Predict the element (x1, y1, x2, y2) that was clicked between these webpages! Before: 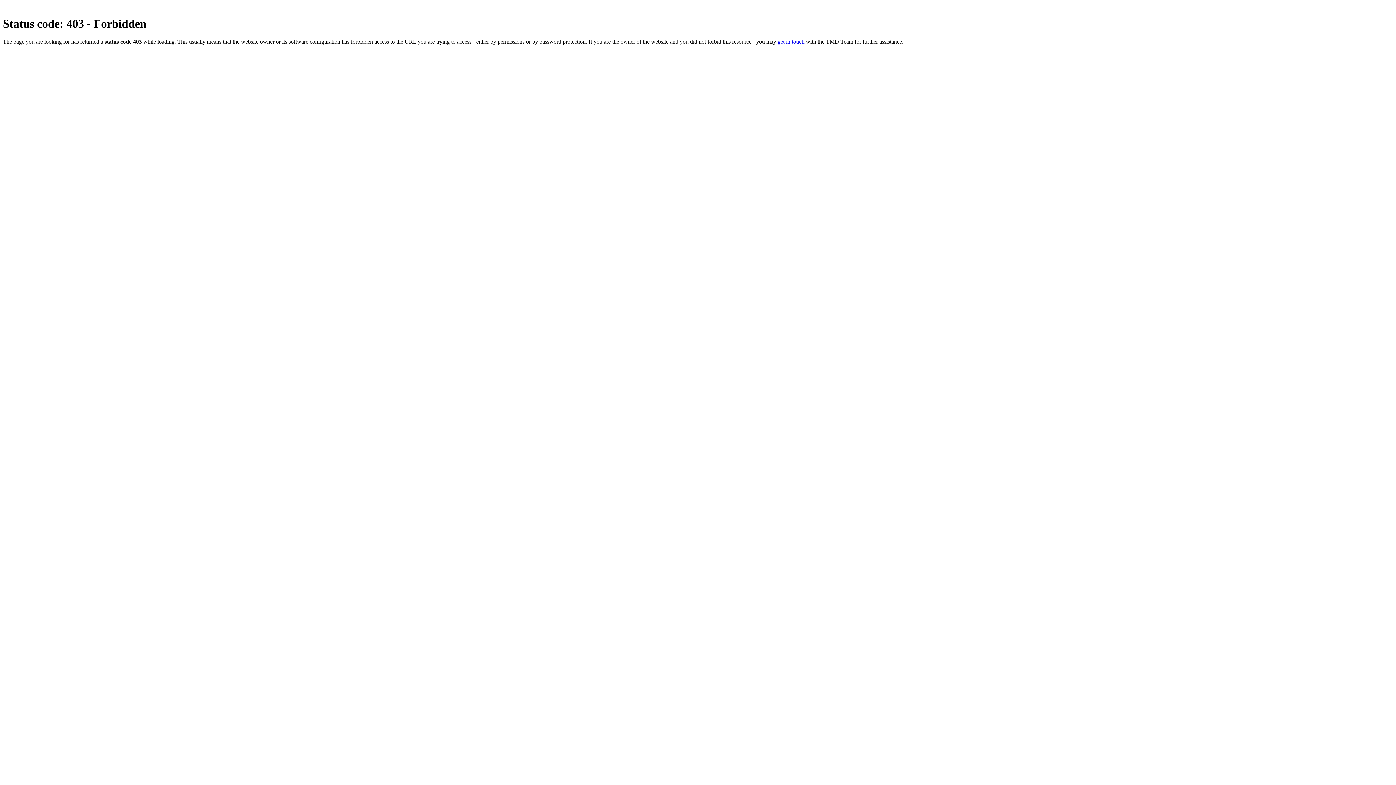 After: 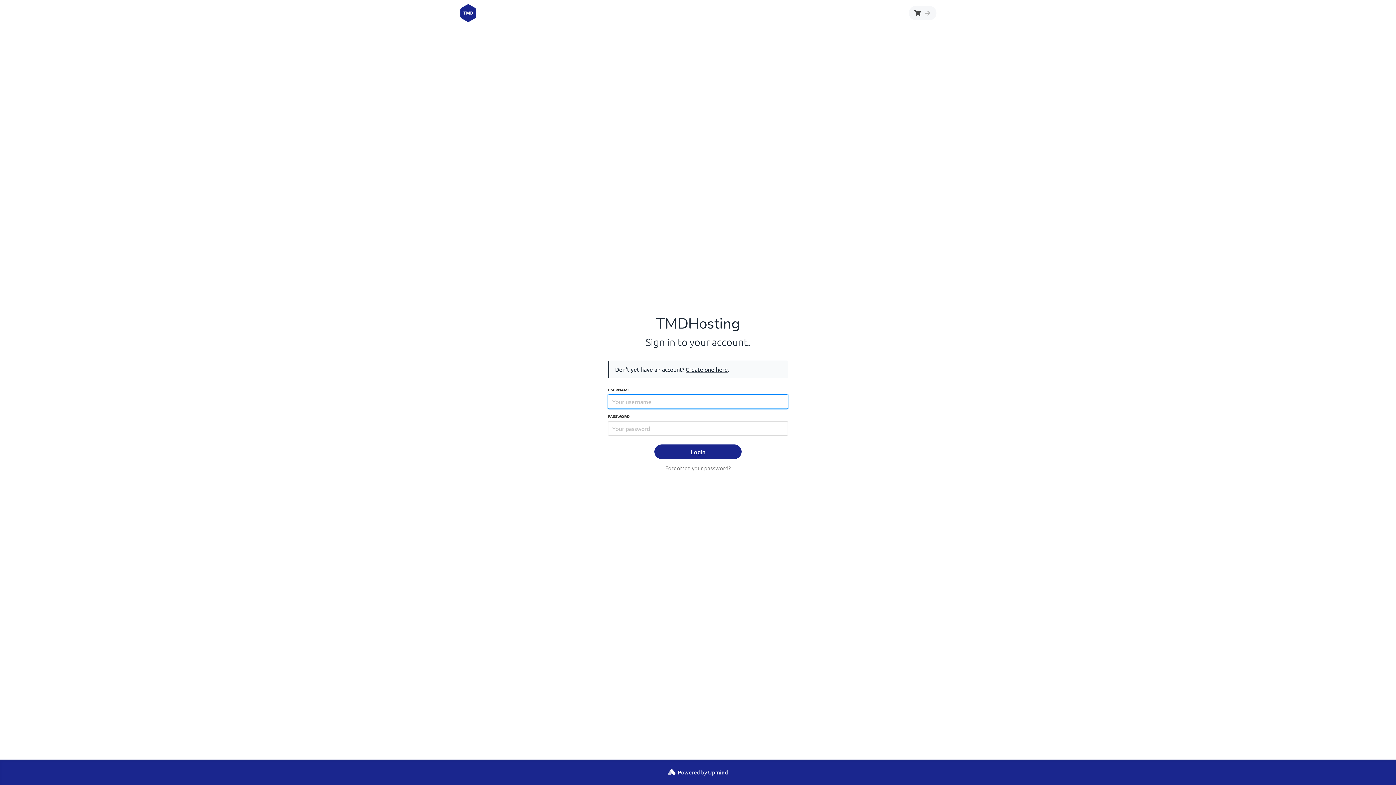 Action: bbox: (777, 38, 804, 44) label: get in touch